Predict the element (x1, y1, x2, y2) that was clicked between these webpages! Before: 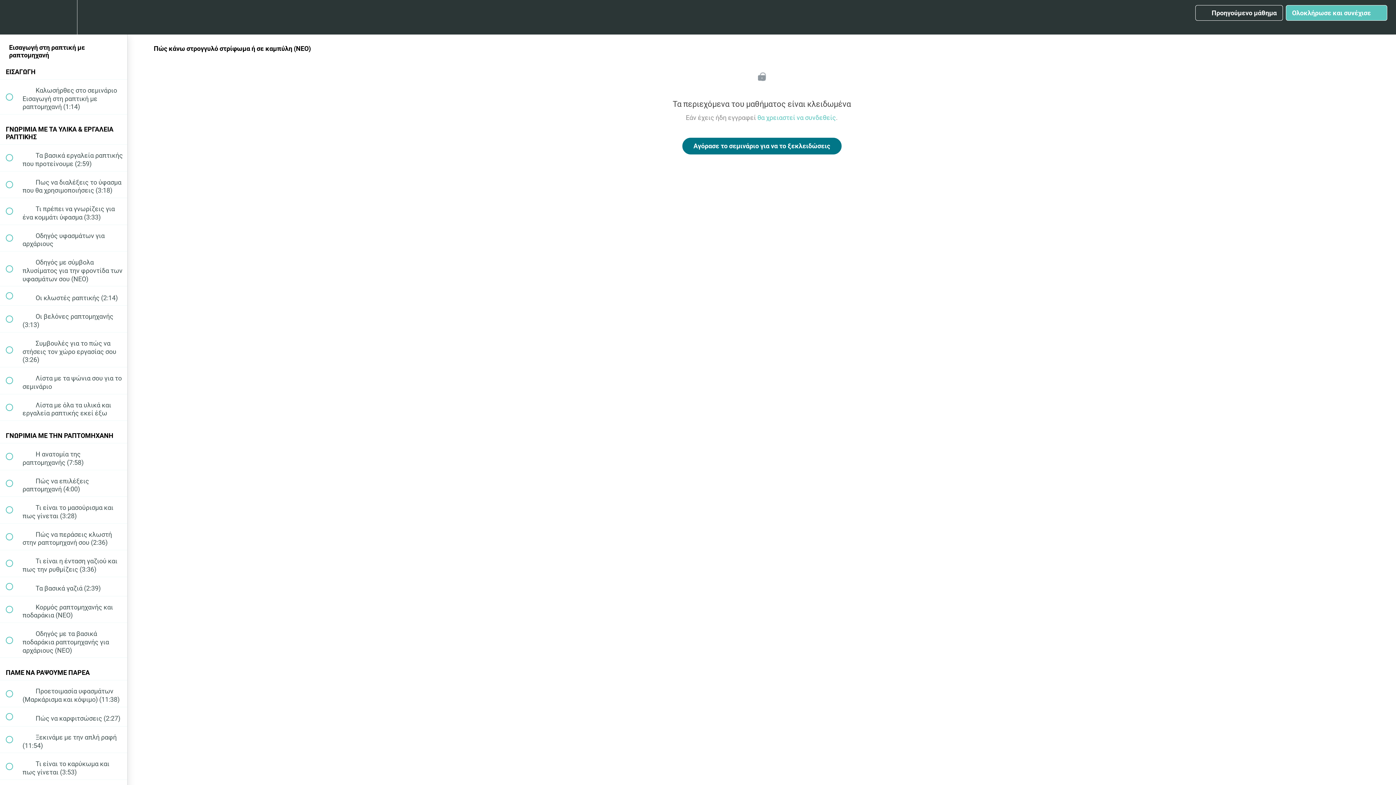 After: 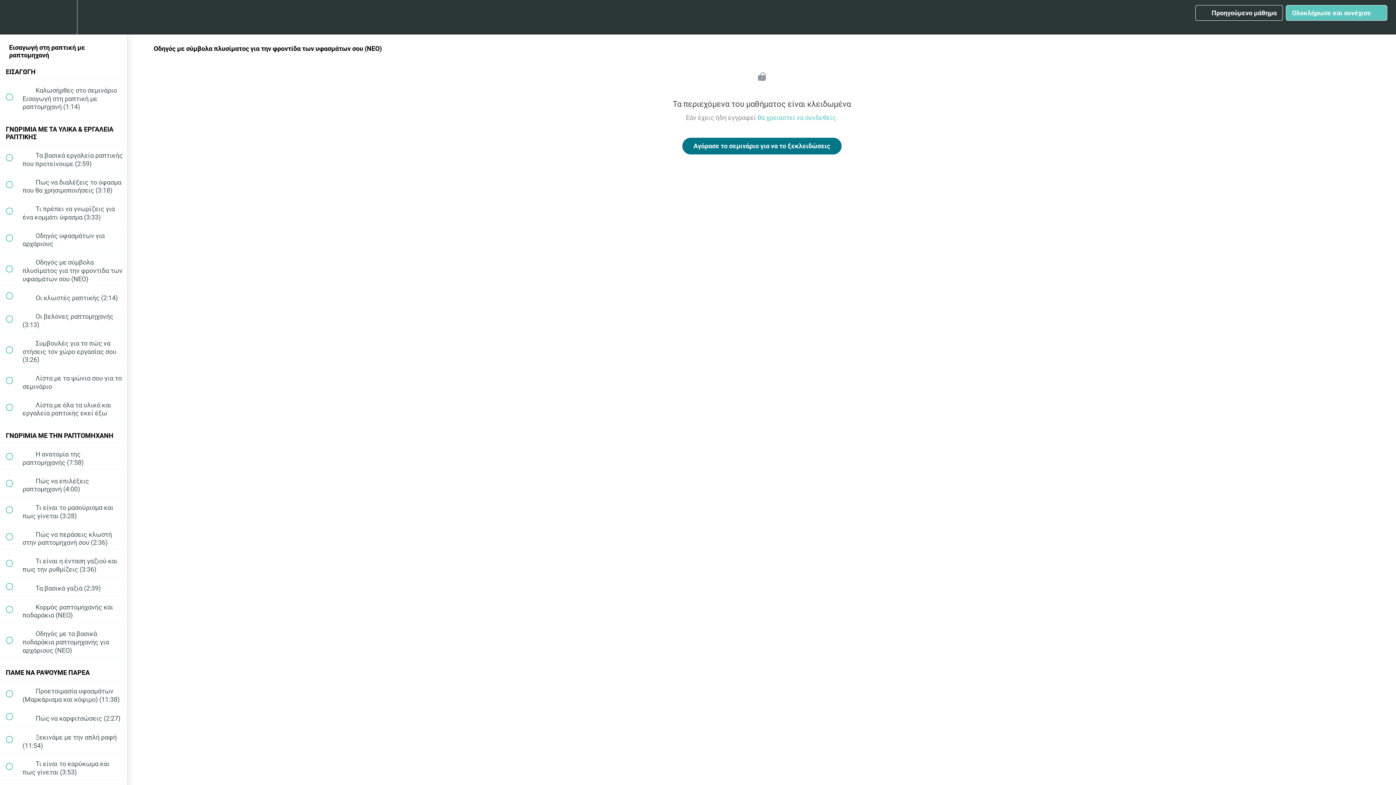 Action: bbox: (0, 251, 127, 286) label:  
 Οδηγός με σύμβολα πλυσίματος για την φροντίδα των υφασμάτων σου (ΝΕΟ)